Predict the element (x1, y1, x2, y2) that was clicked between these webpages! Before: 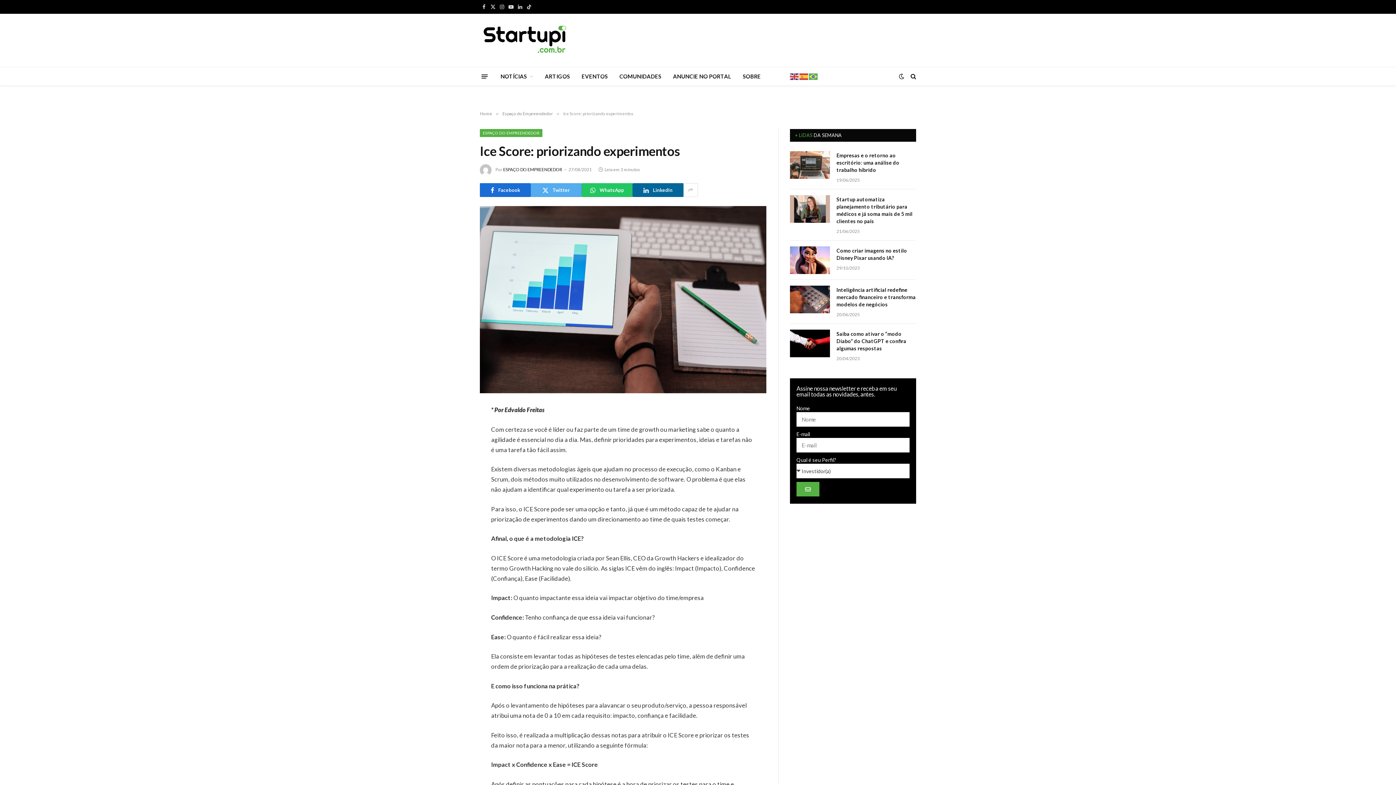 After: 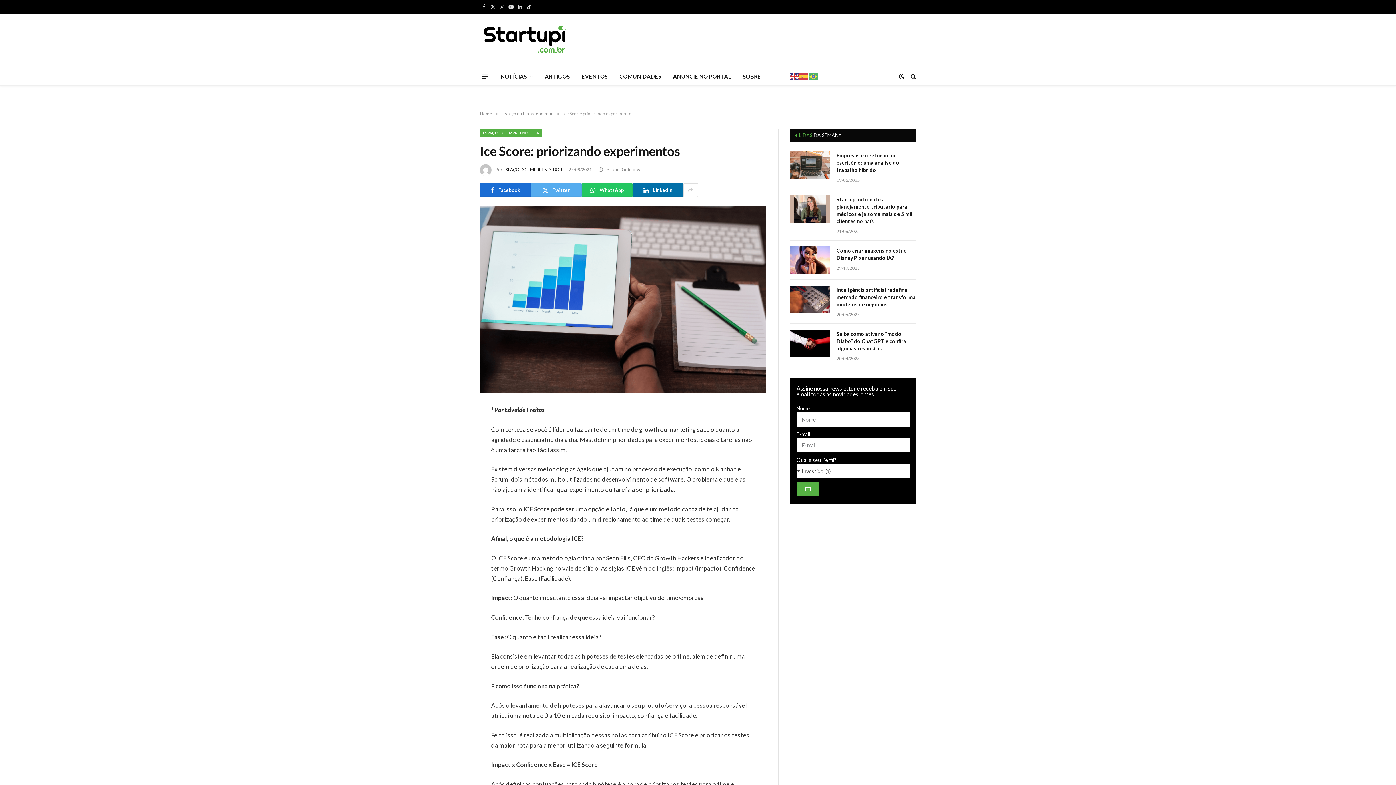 Action: bbox: (632, 183, 683, 197) label: LinkedIn